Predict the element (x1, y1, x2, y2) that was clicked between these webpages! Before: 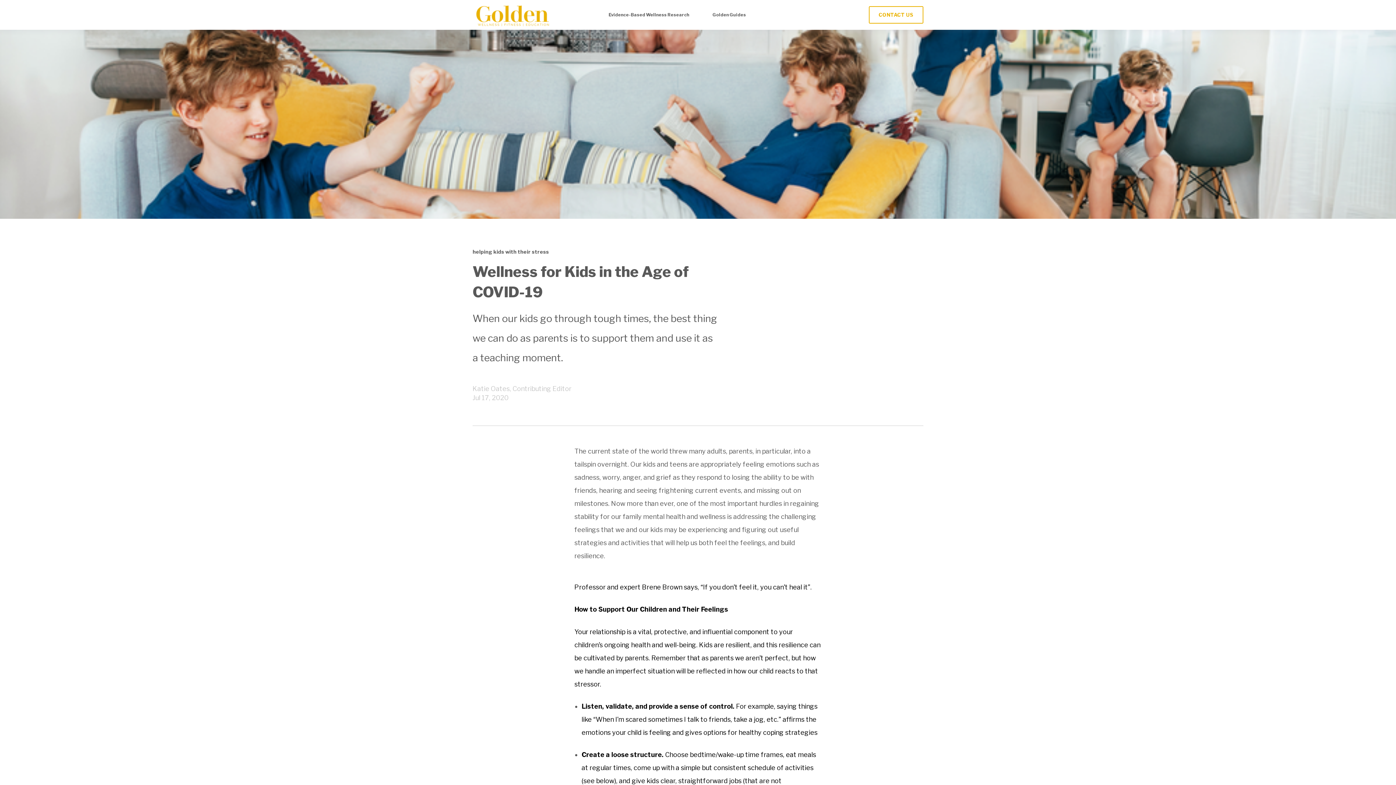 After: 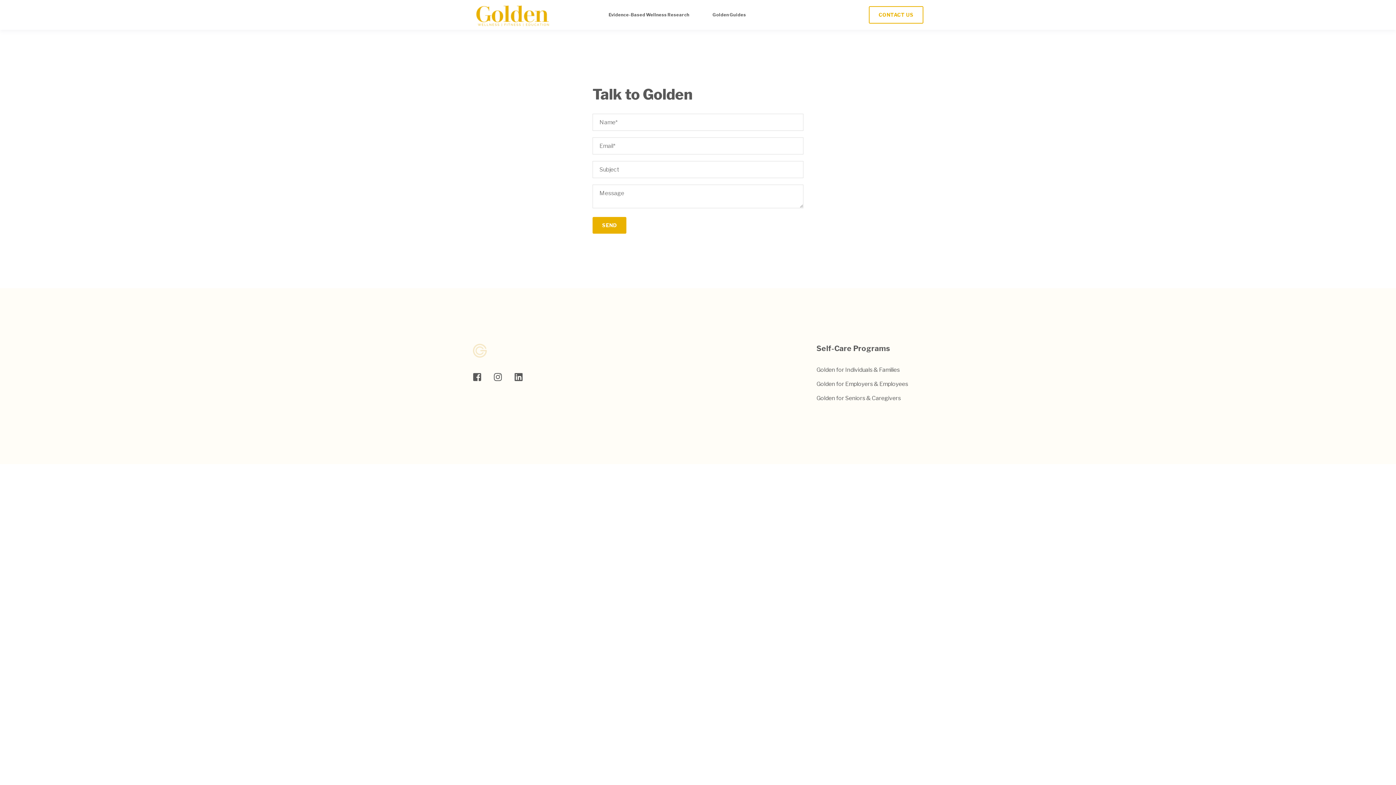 Action: bbox: (869, 6, 923, 23) label: CONTACT US